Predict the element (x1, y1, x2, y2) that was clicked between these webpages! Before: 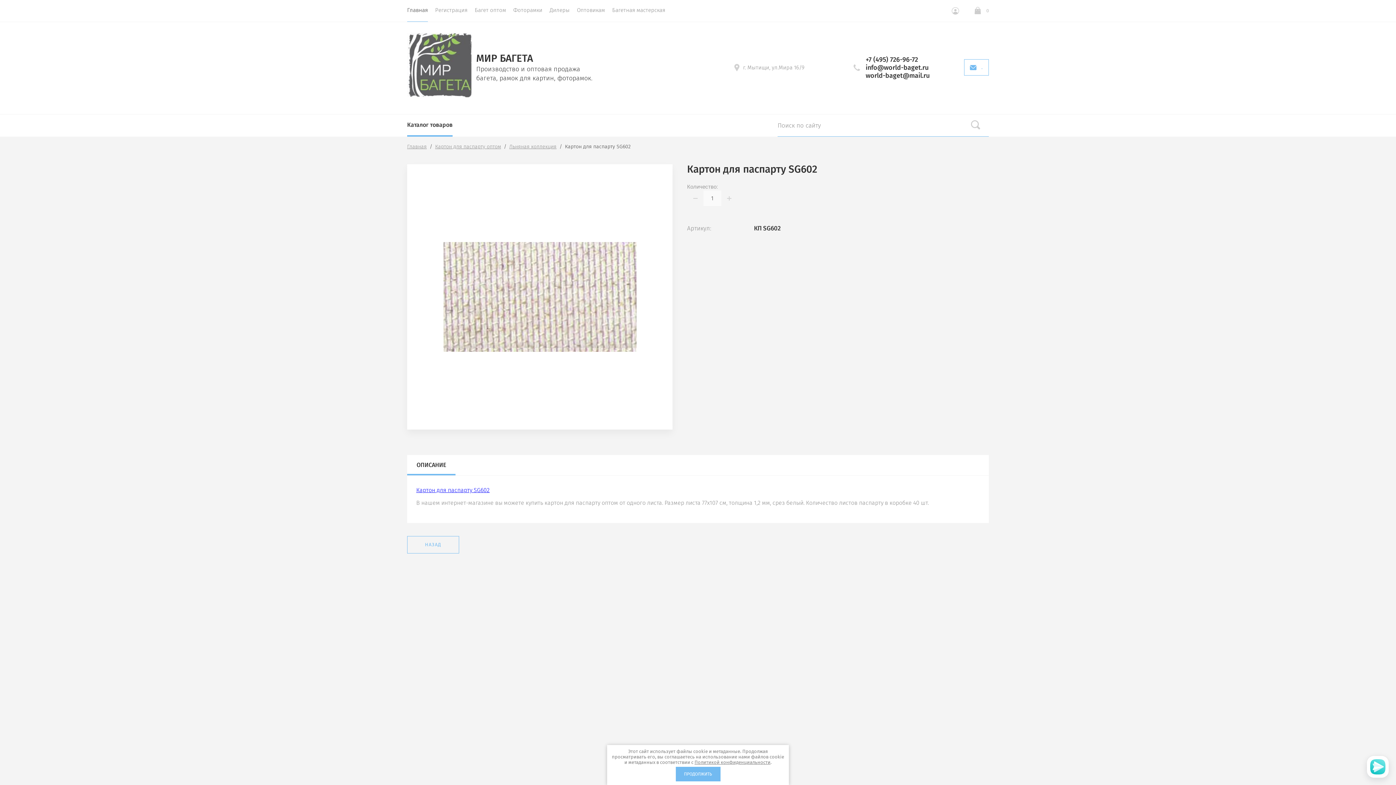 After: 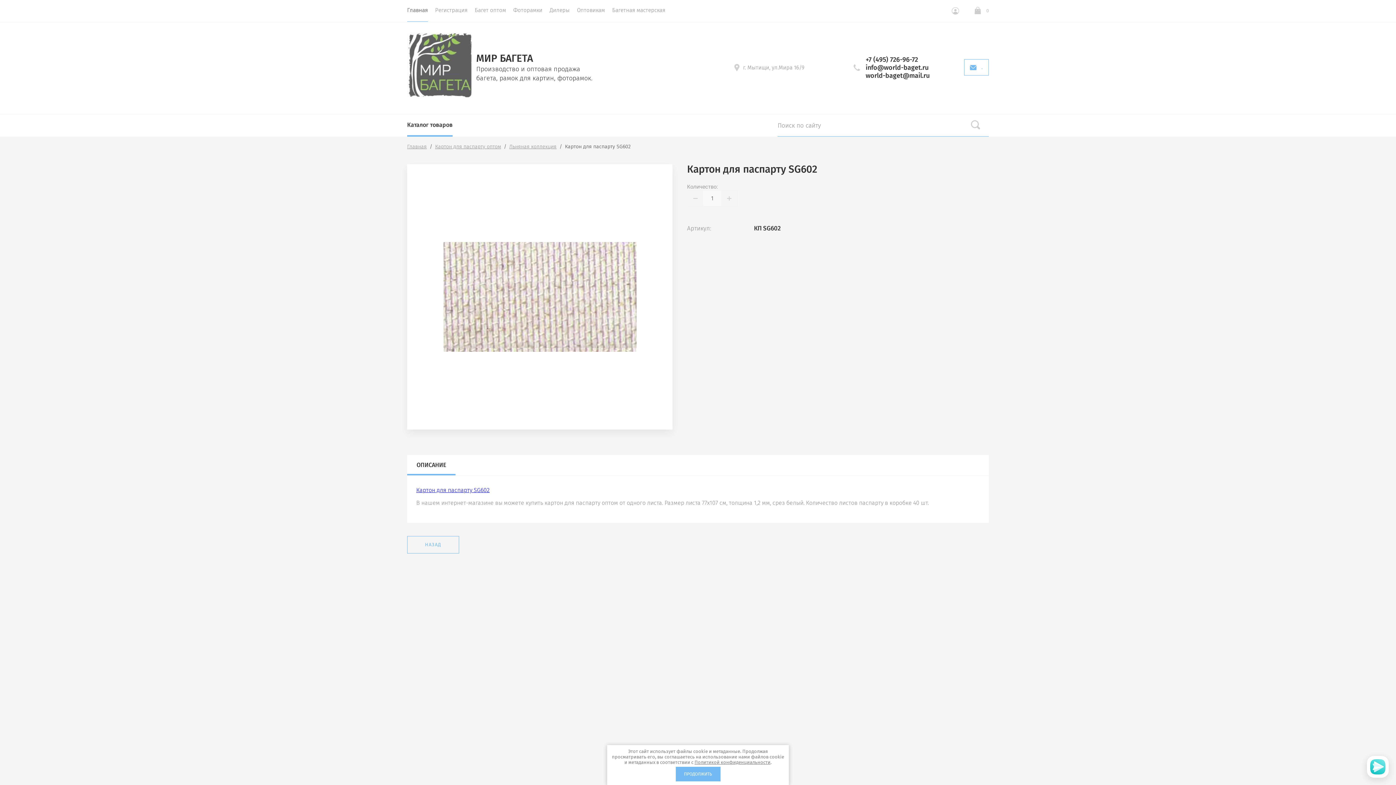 Action: label: ОПИСАНИЕ bbox: (416, 461, 446, 468)